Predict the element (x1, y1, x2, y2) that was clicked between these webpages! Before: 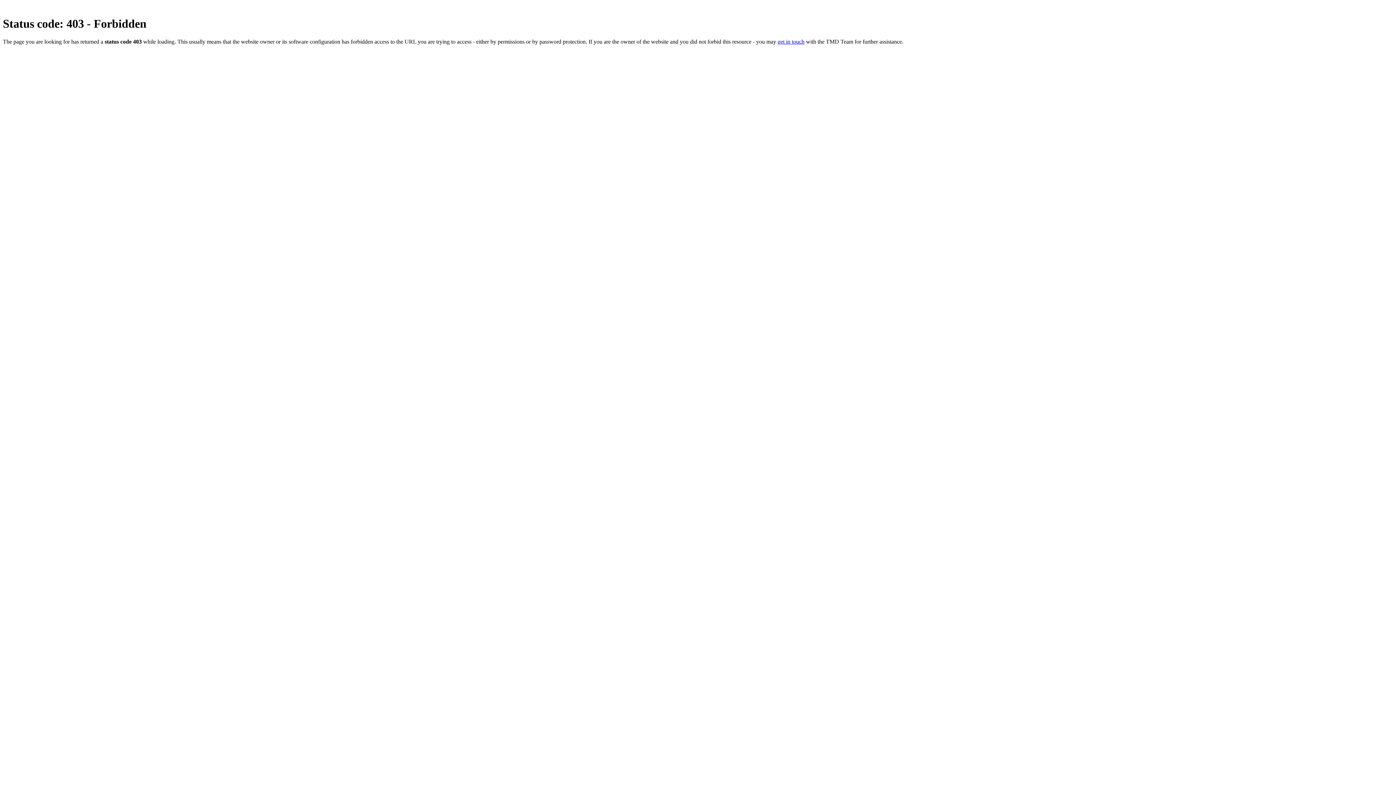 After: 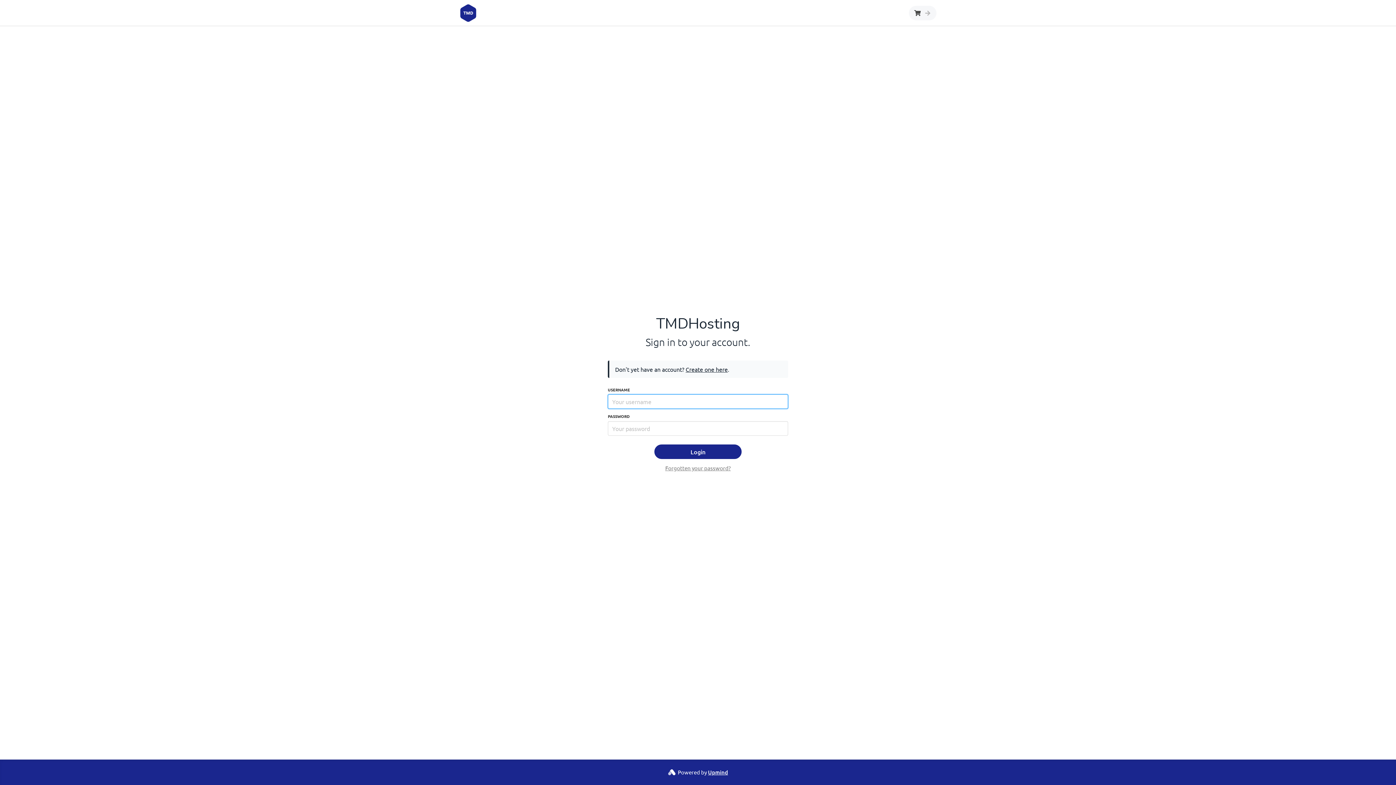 Action: label: get in touch bbox: (777, 38, 804, 44)